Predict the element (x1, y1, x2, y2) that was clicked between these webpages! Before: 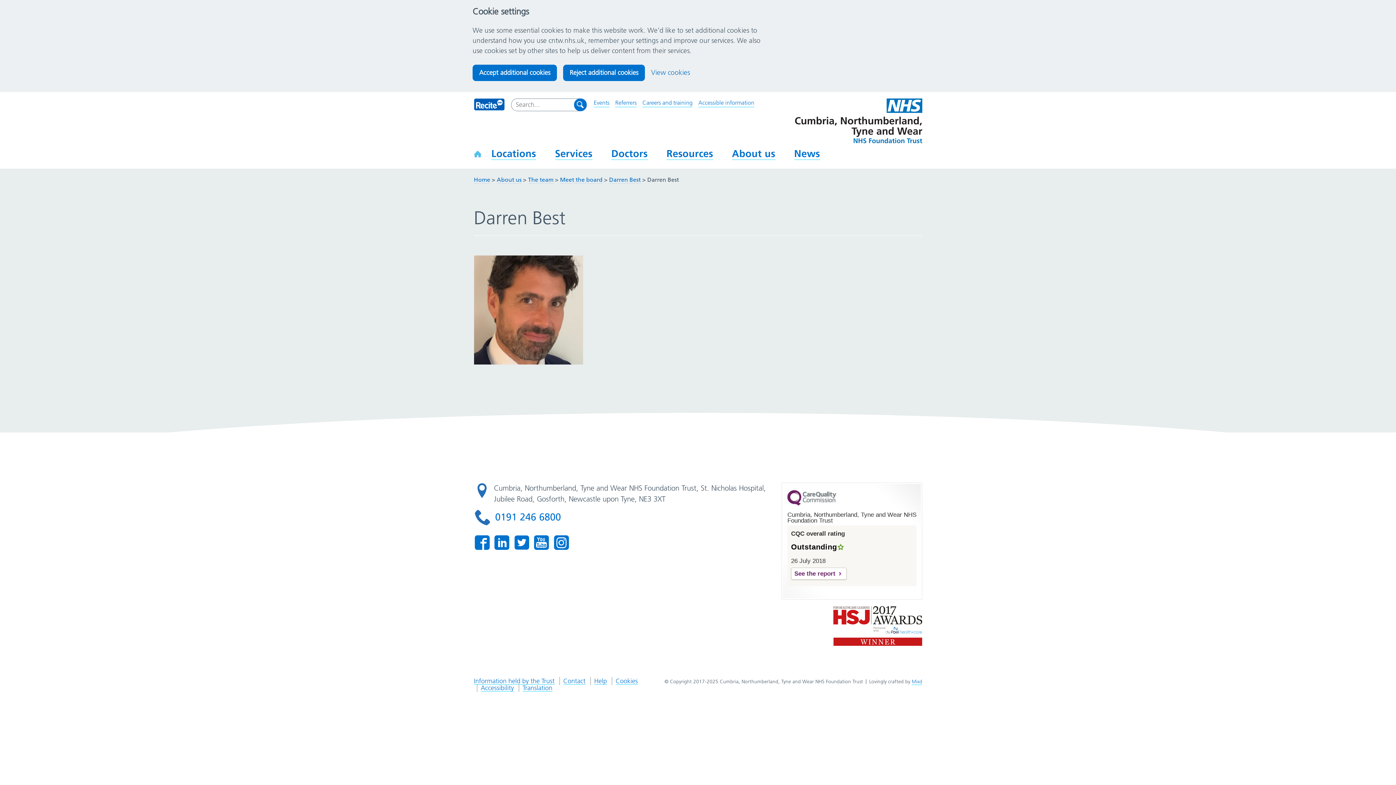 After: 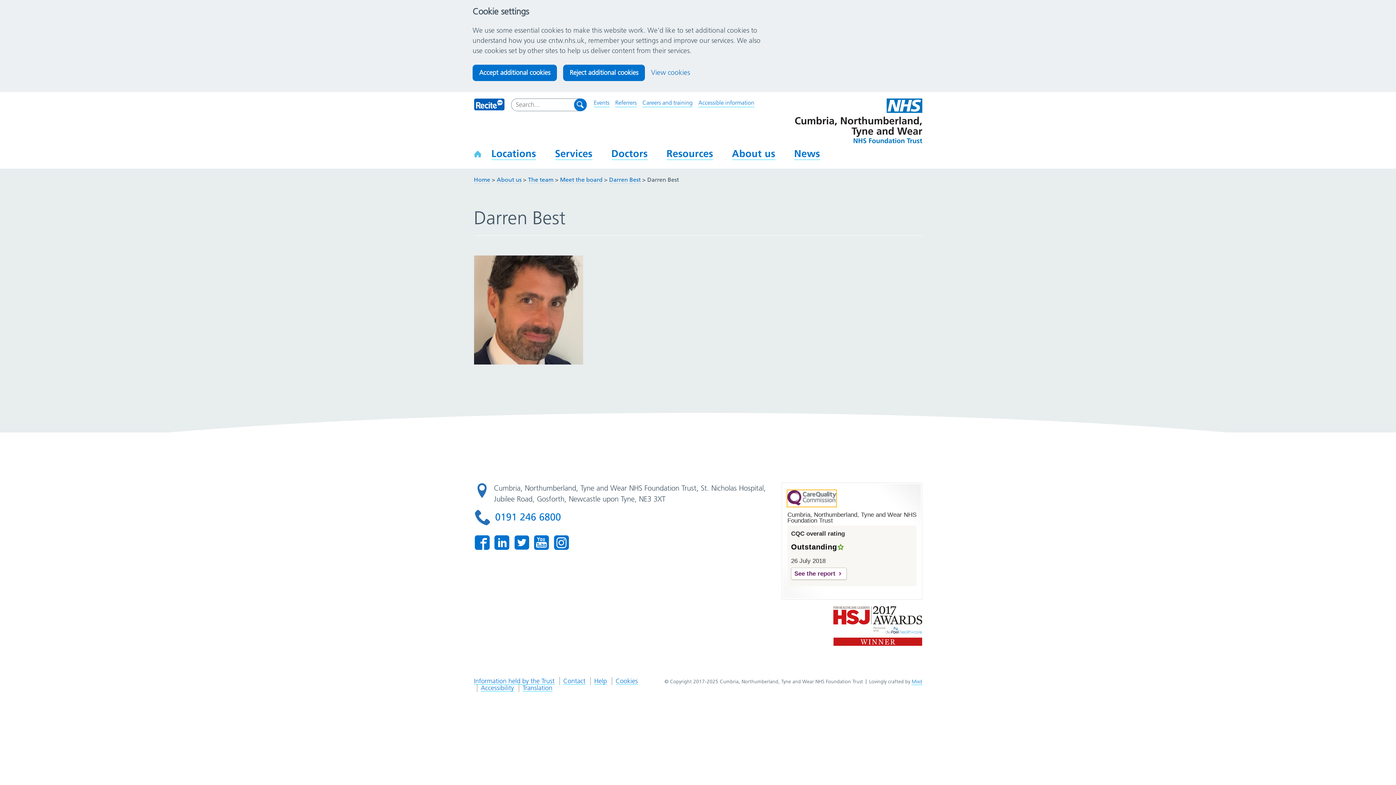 Action: bbox: (787, 501, 836, 506)